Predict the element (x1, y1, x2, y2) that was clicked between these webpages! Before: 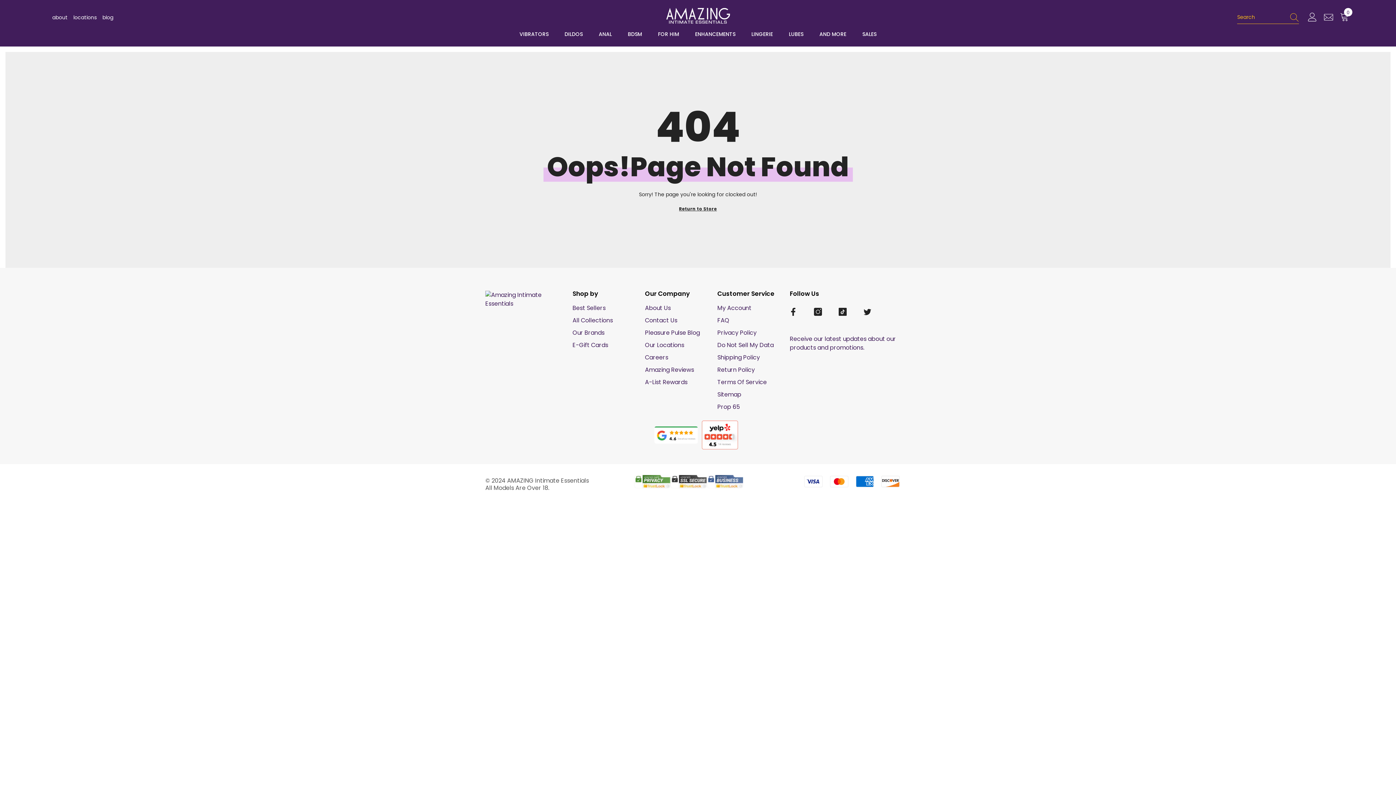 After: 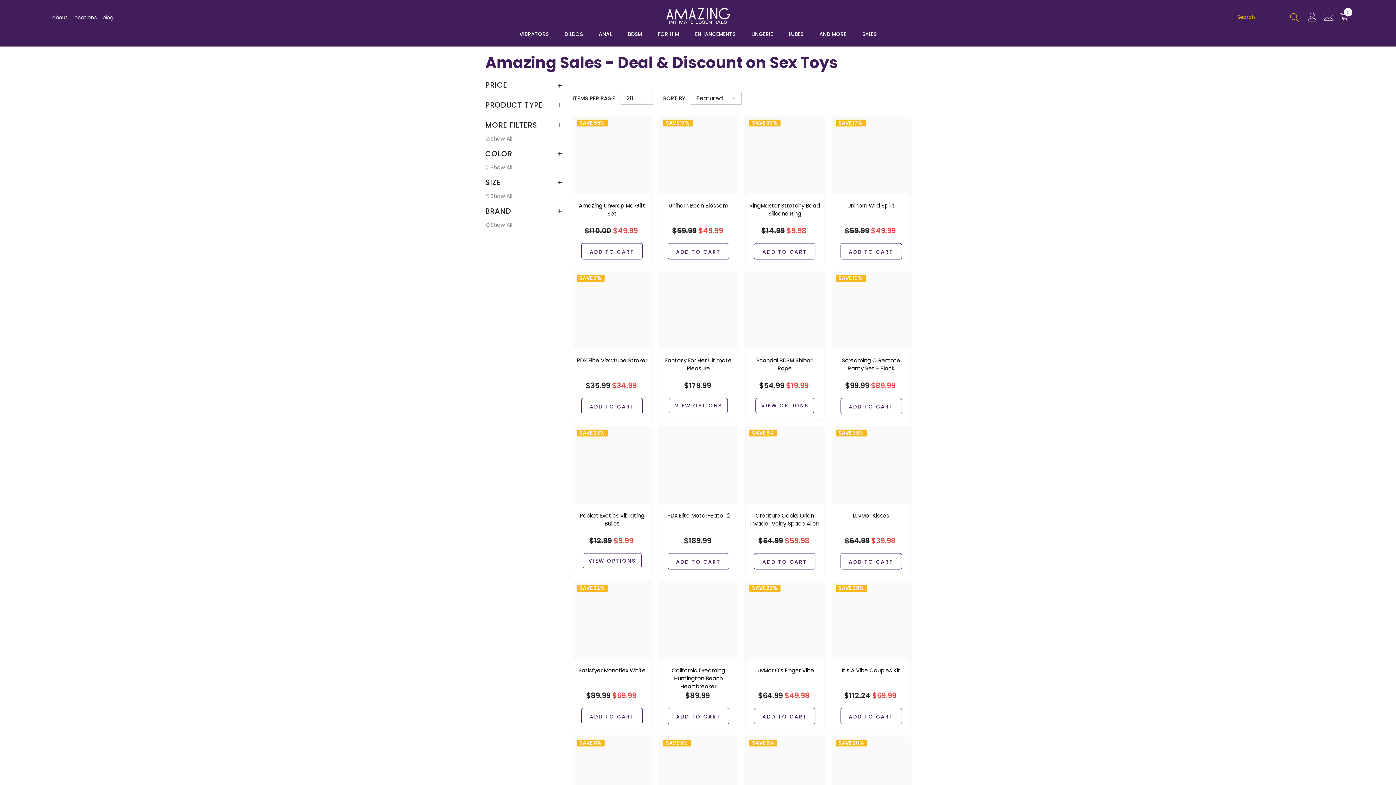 Action: label: SALES bbox: (854, 27, 884, 46)